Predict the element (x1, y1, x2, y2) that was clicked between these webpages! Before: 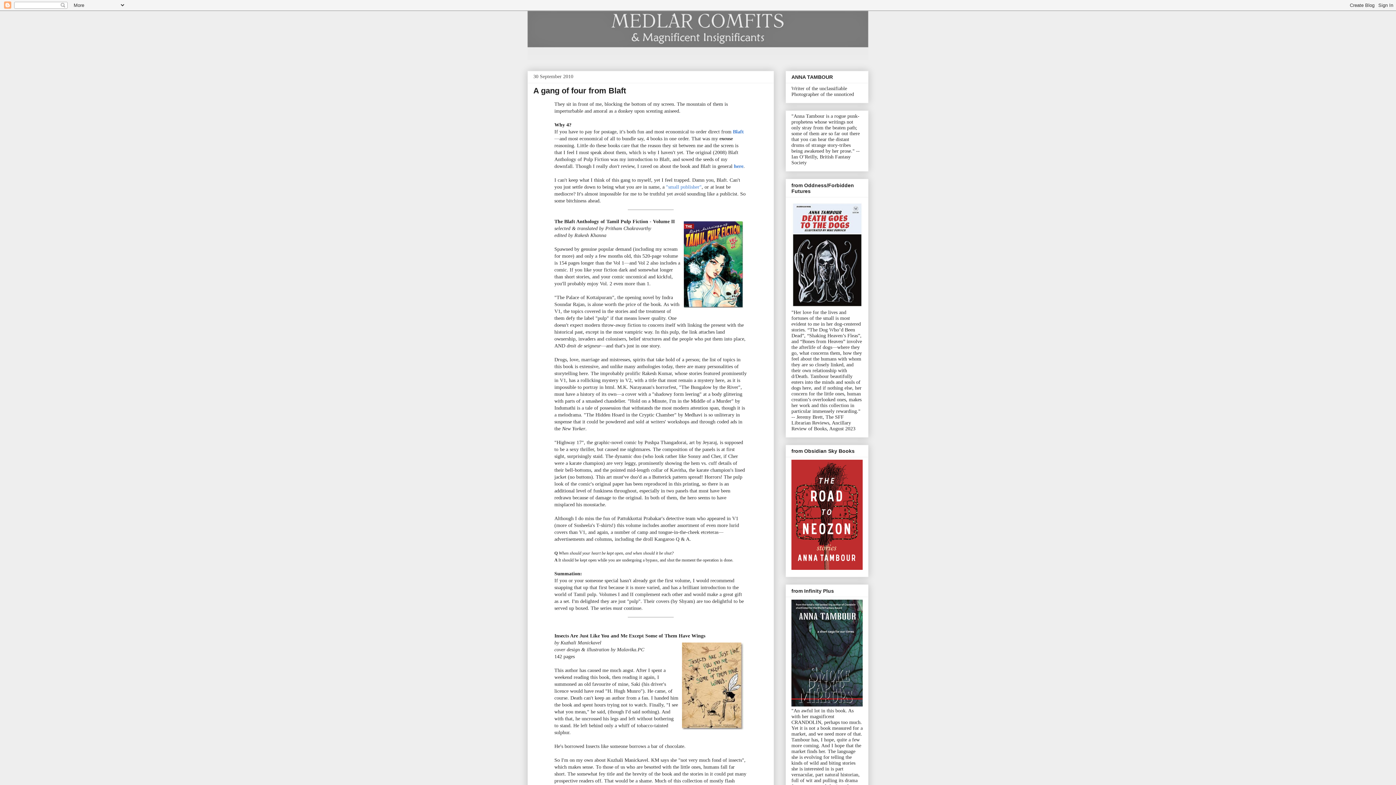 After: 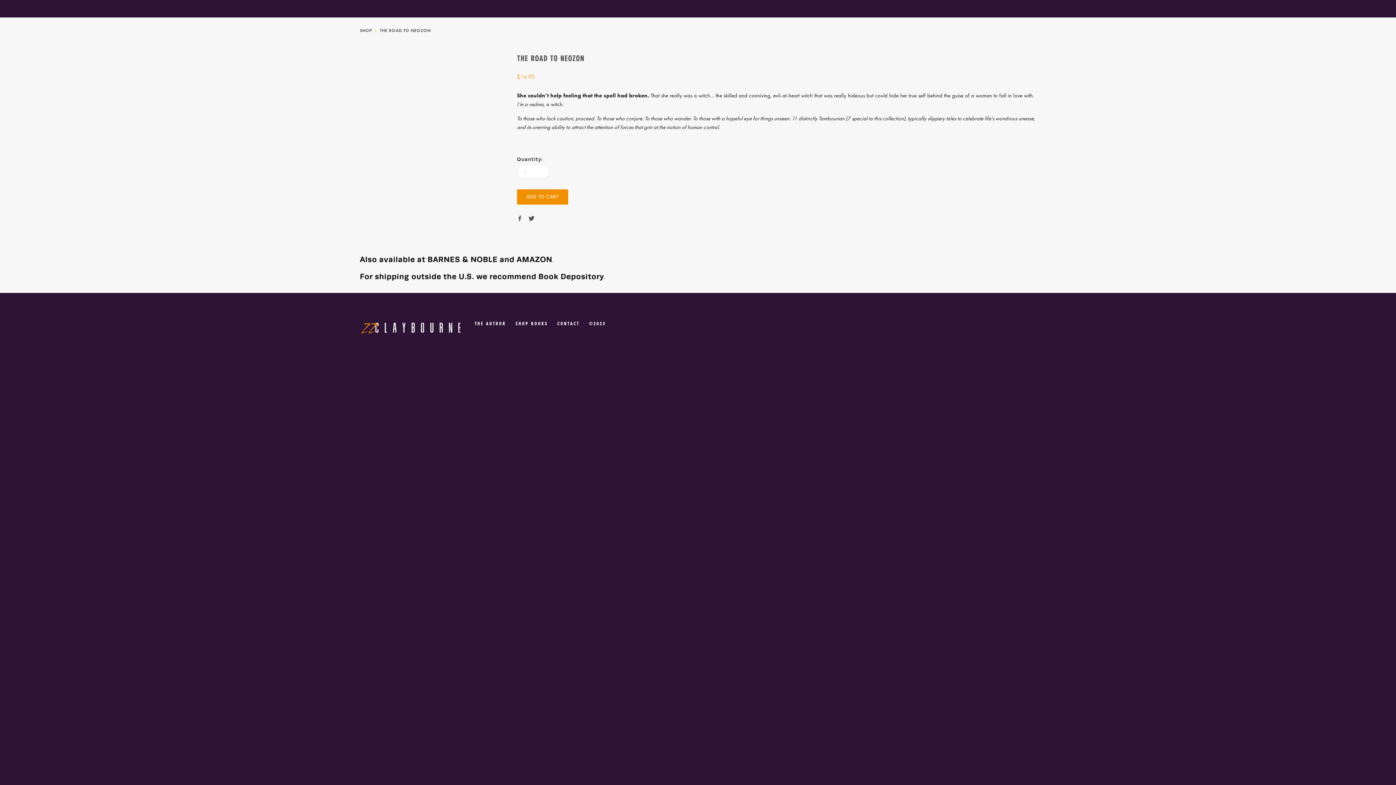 Action: bbox: (791, 565, 862, 571)